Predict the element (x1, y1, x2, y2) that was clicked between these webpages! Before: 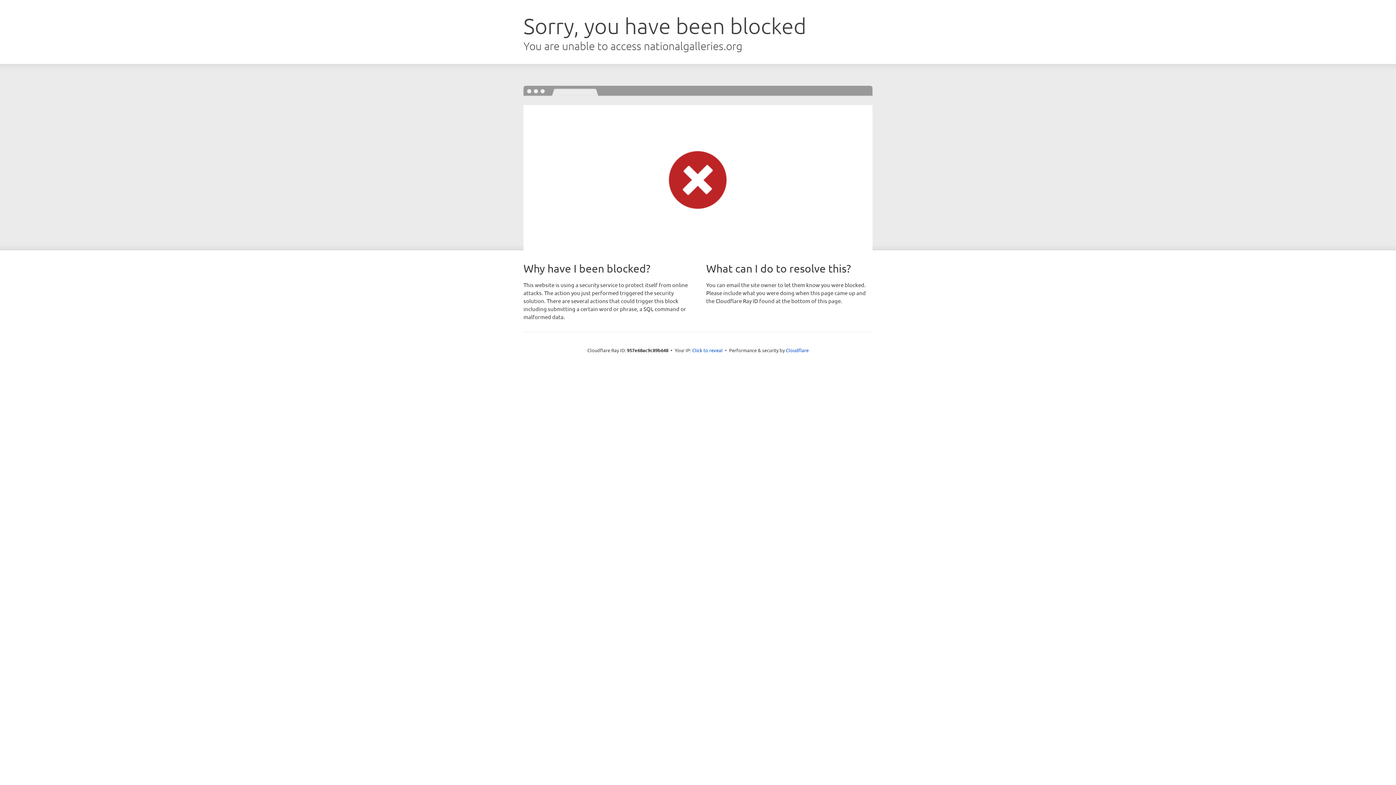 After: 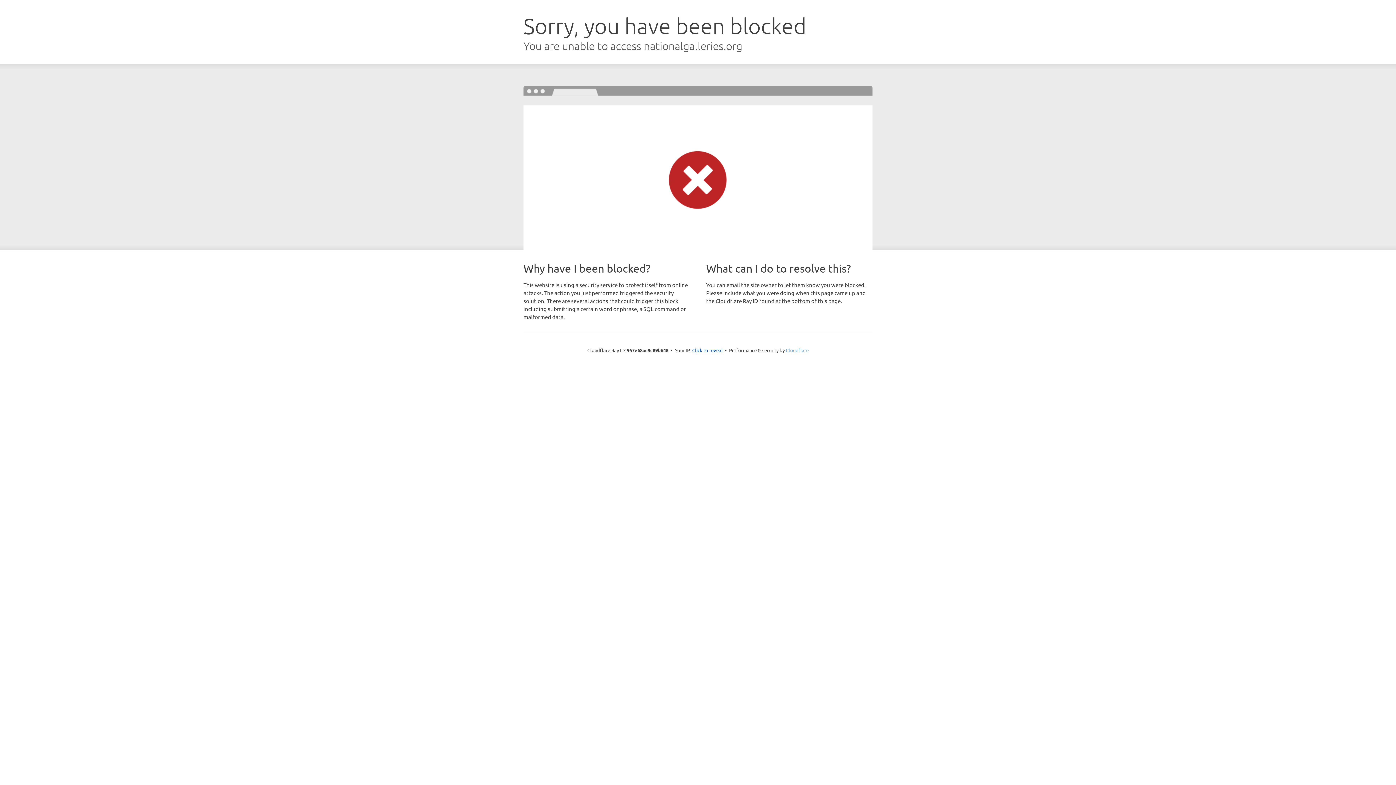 Action: bbox: (786, 347, 808, 353) label: Cloudflare